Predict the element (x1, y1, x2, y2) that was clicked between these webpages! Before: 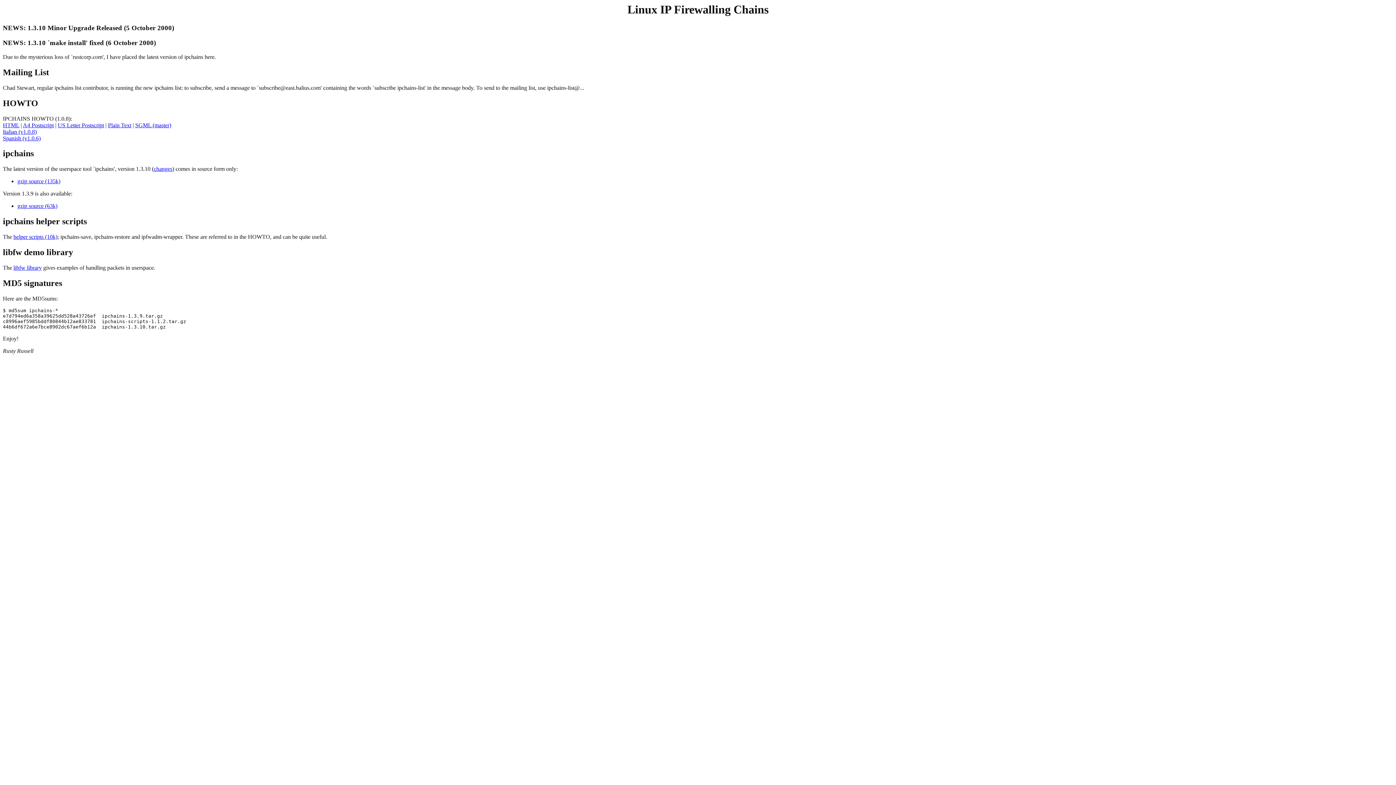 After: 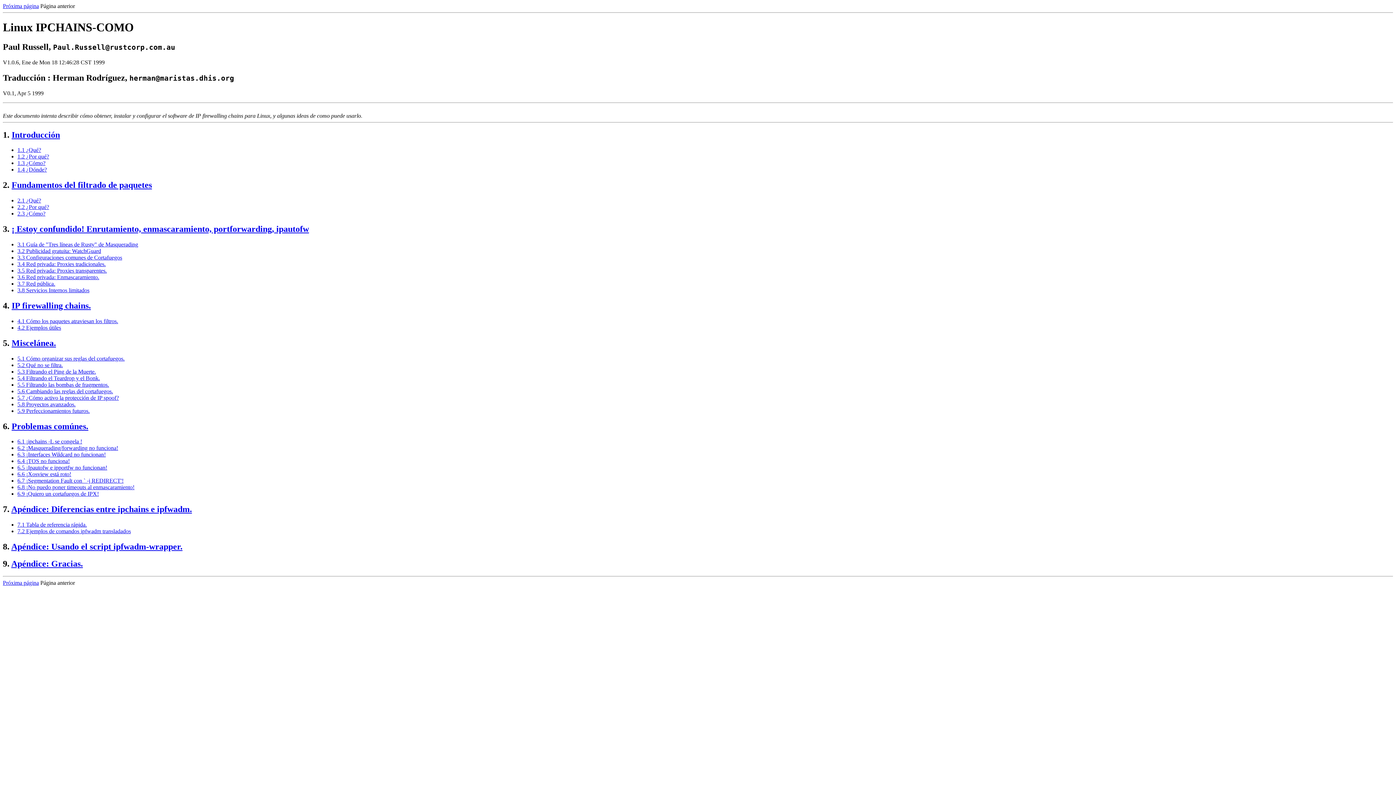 Action: label: Spanish (v1.0.6) bbox: (2, 135, 40, 141)